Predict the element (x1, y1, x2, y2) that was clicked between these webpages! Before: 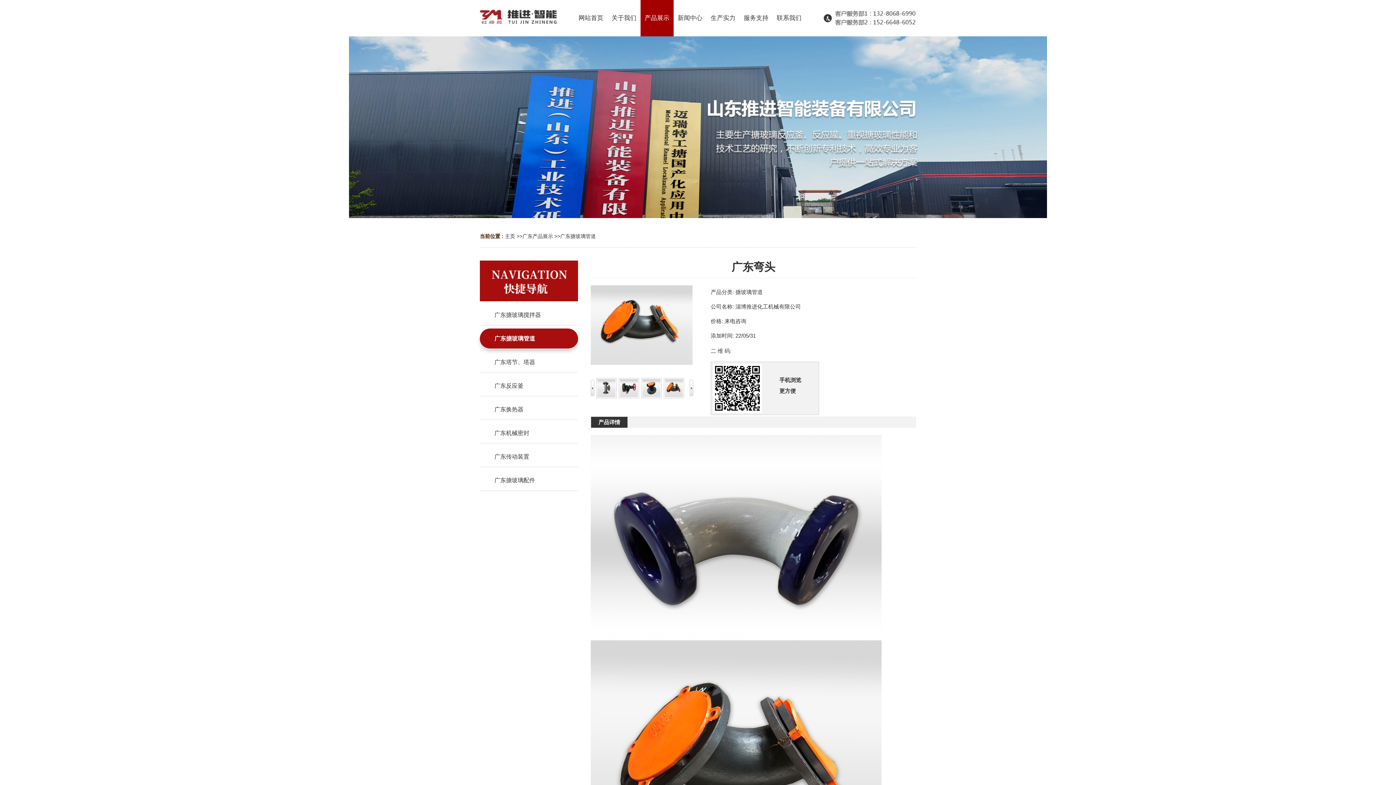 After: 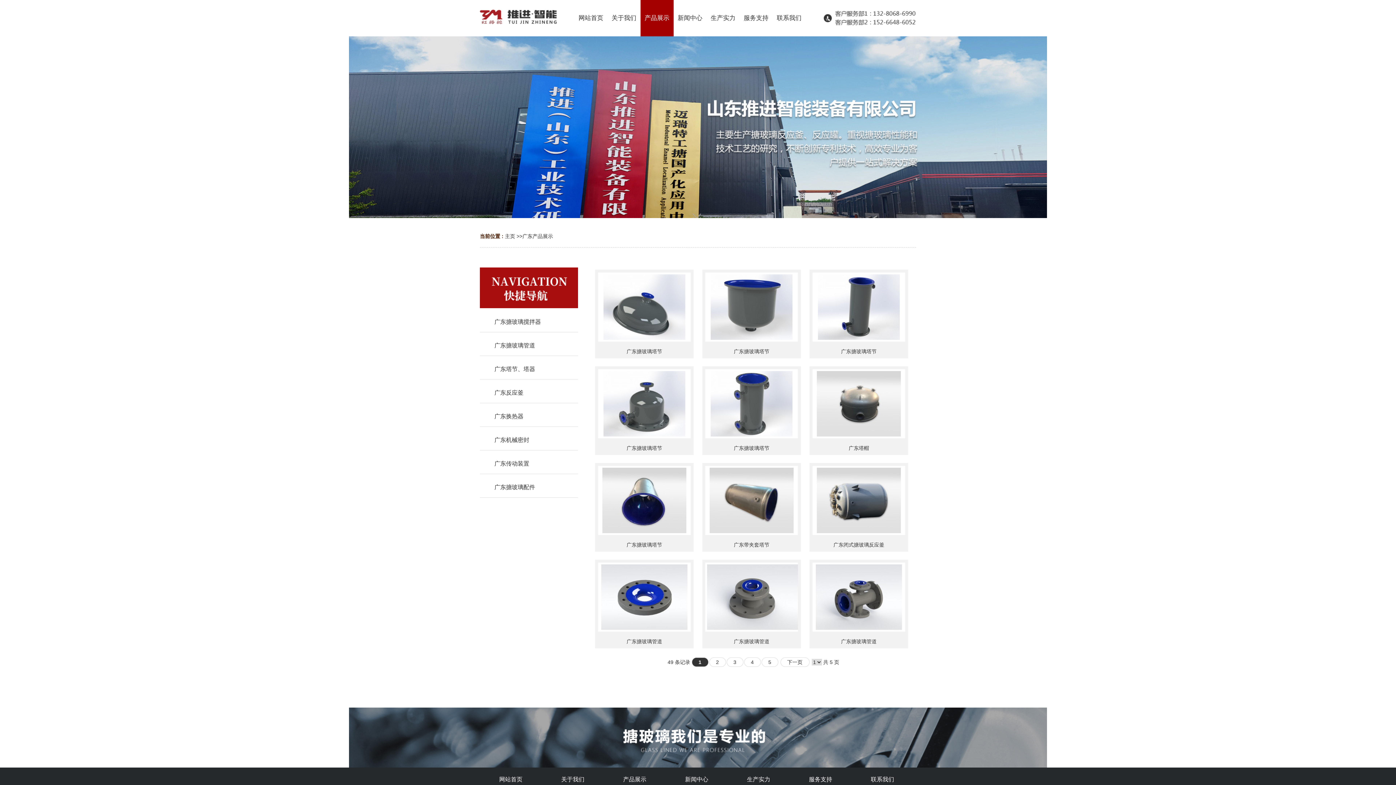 Action: label: 广东产品展示 bbox: (522, 233, 553, 239)